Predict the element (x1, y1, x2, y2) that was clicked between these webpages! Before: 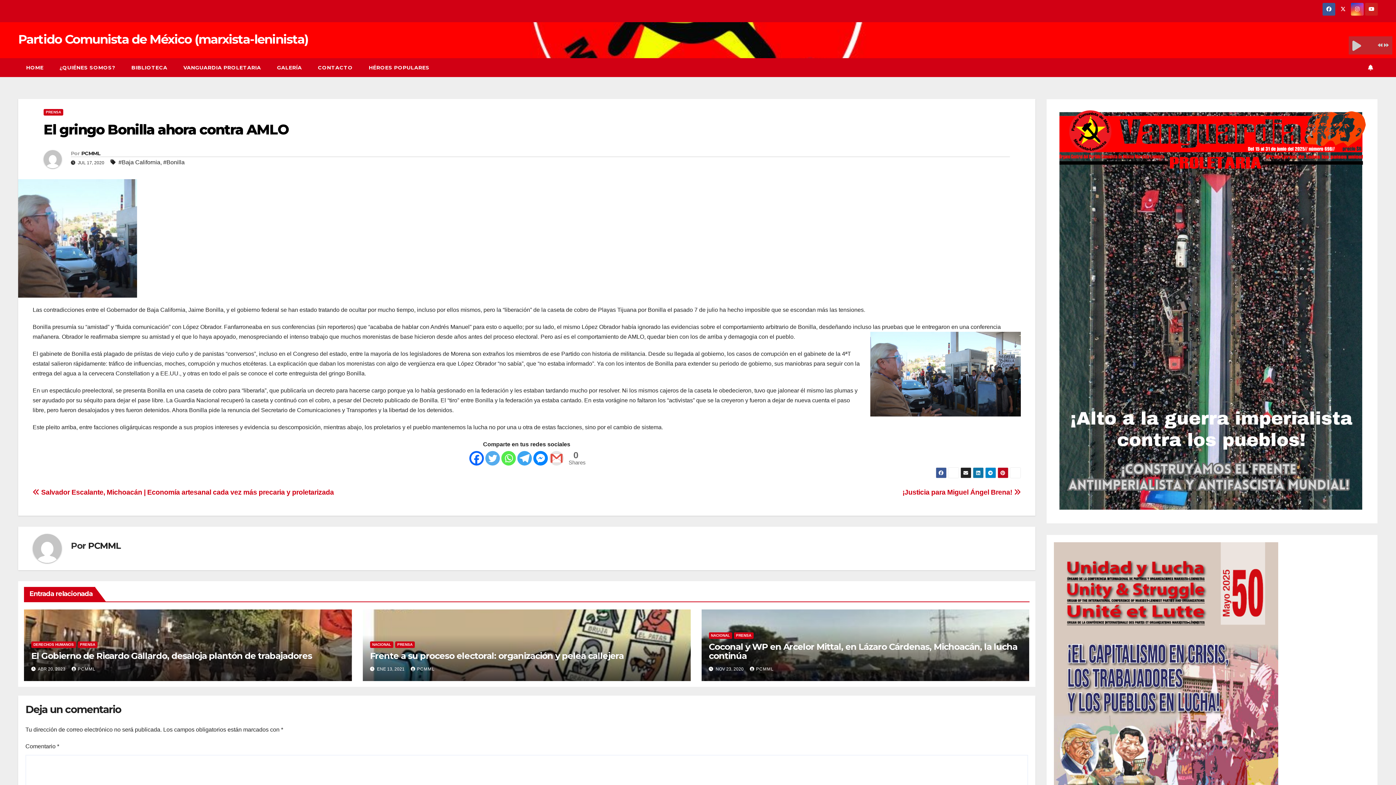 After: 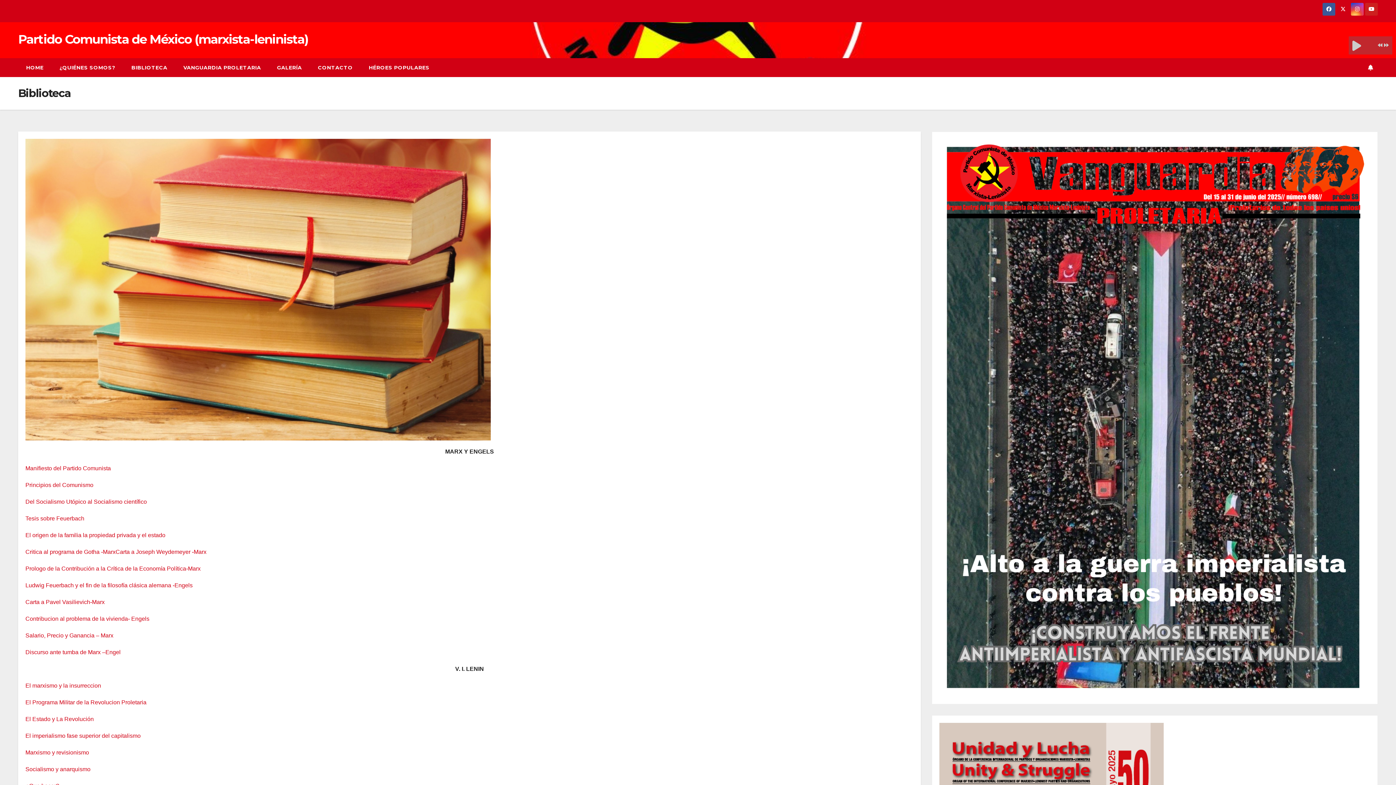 Action: label: BIBLIOTECA bbox: (123, 58, 175, 77)